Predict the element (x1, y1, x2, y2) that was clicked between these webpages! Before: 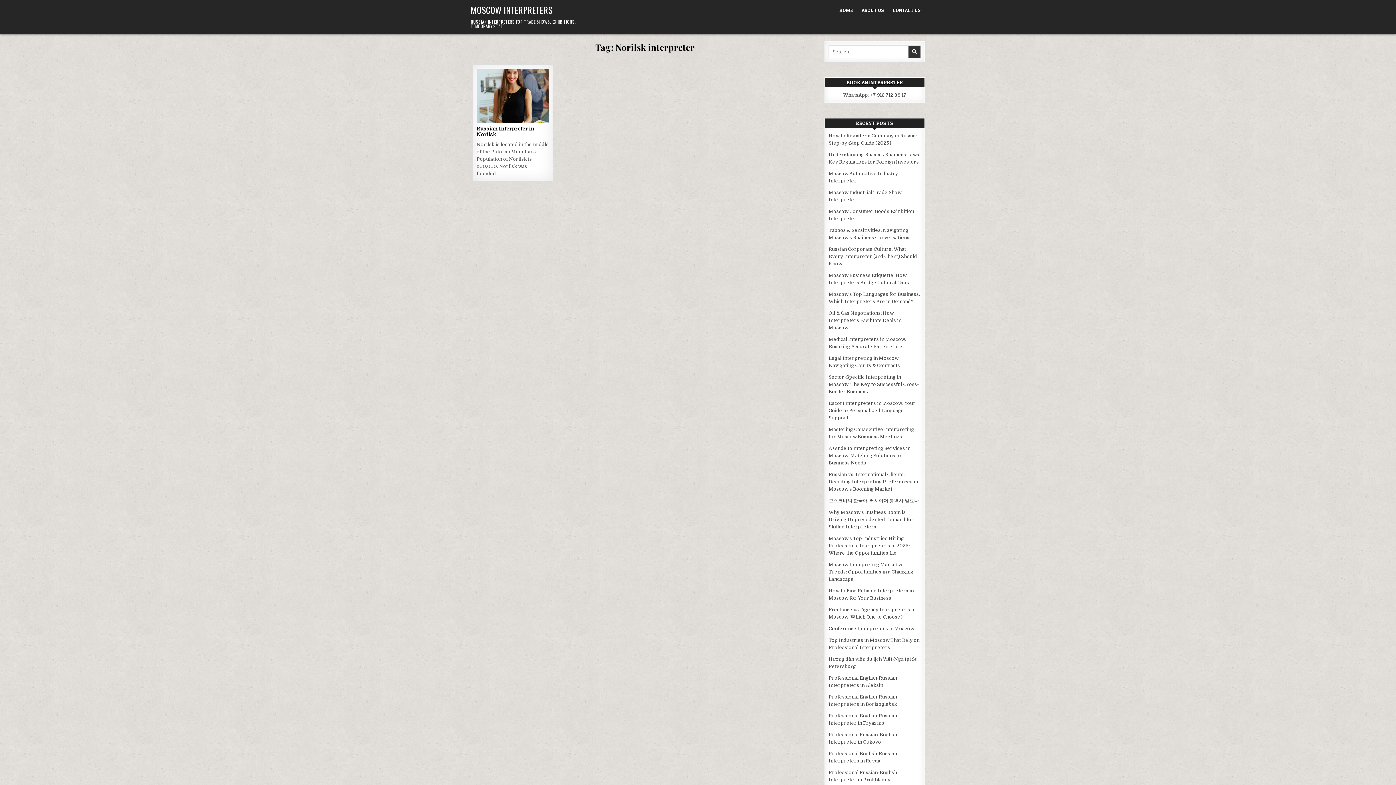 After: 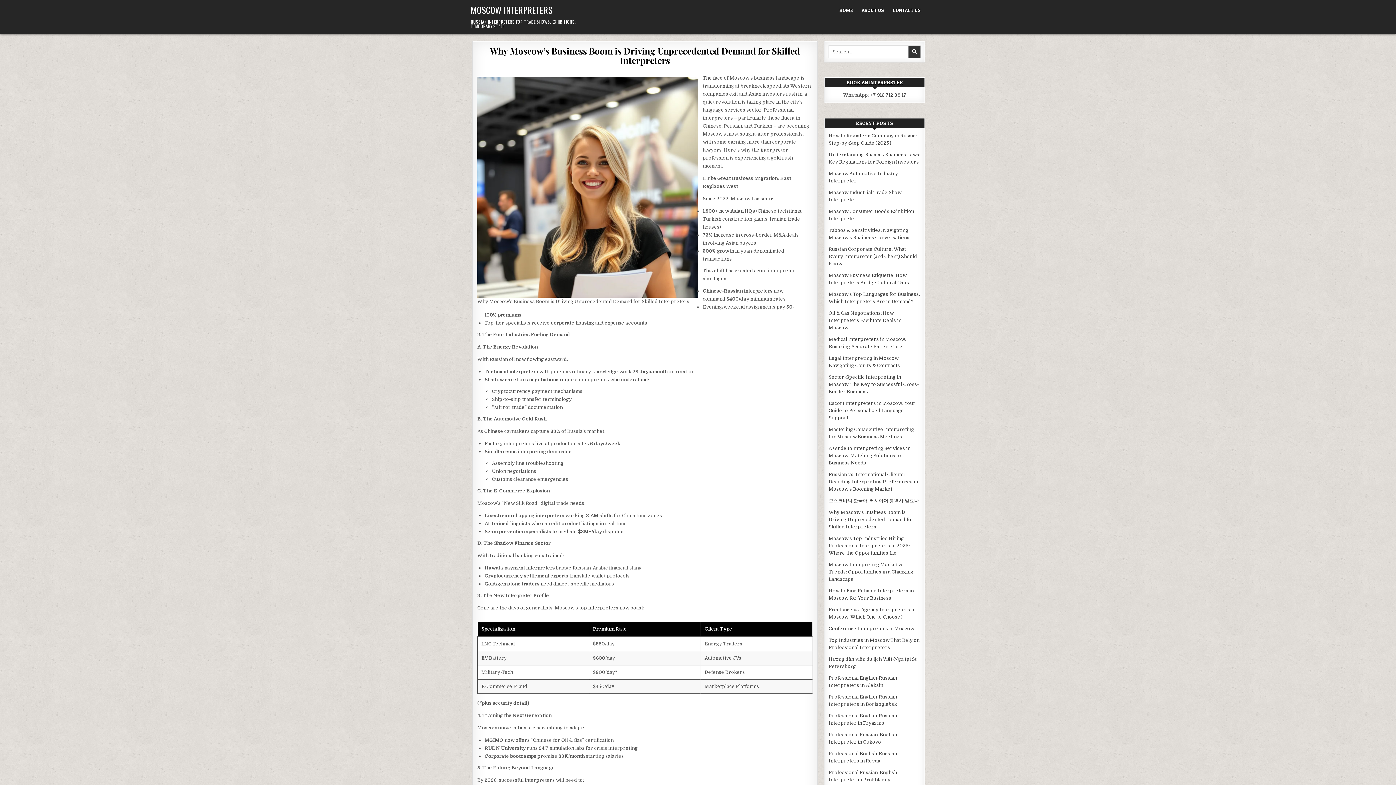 Action: bbox: (828, 509, 913, 529) label: Why Moscow’s Business Boom is Driving Unprecedented Demand for Skilled Interpreters